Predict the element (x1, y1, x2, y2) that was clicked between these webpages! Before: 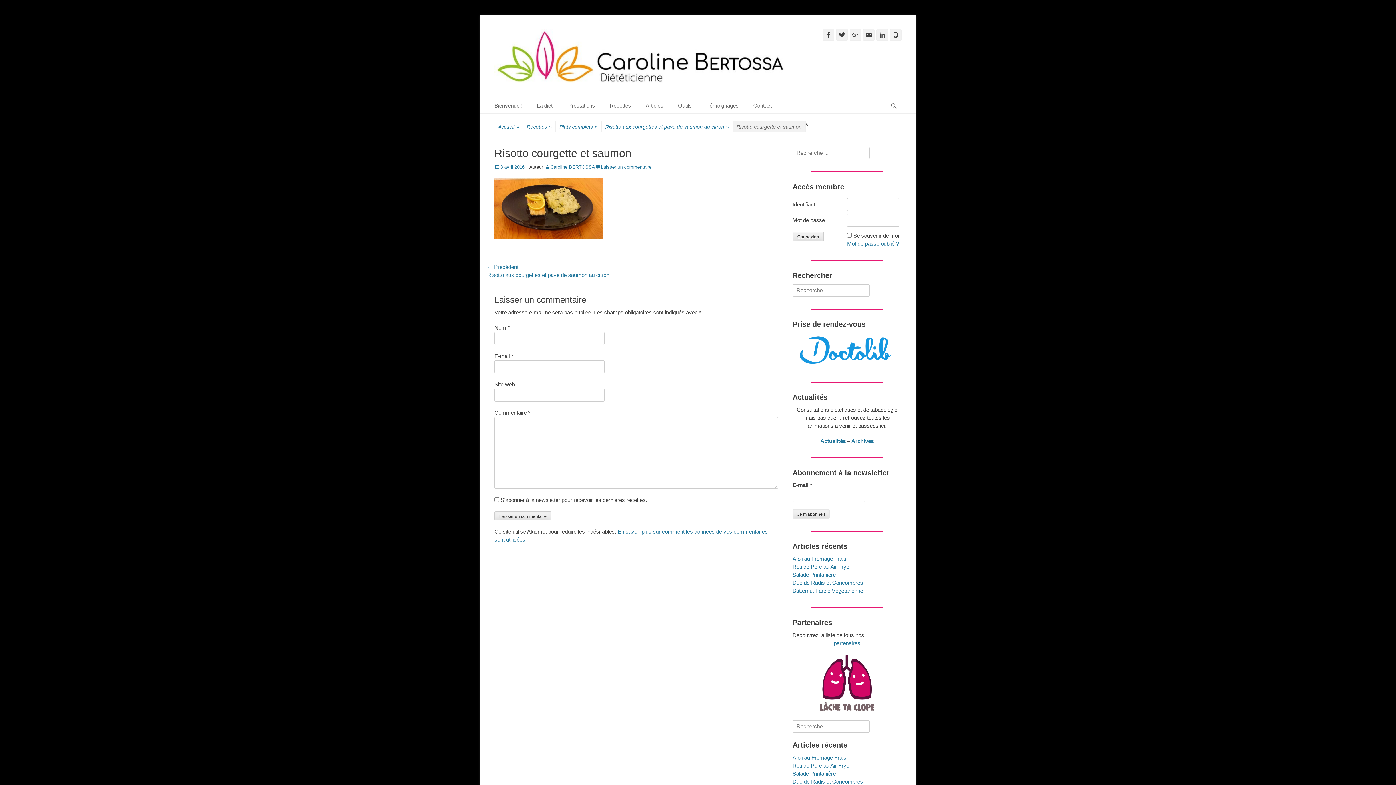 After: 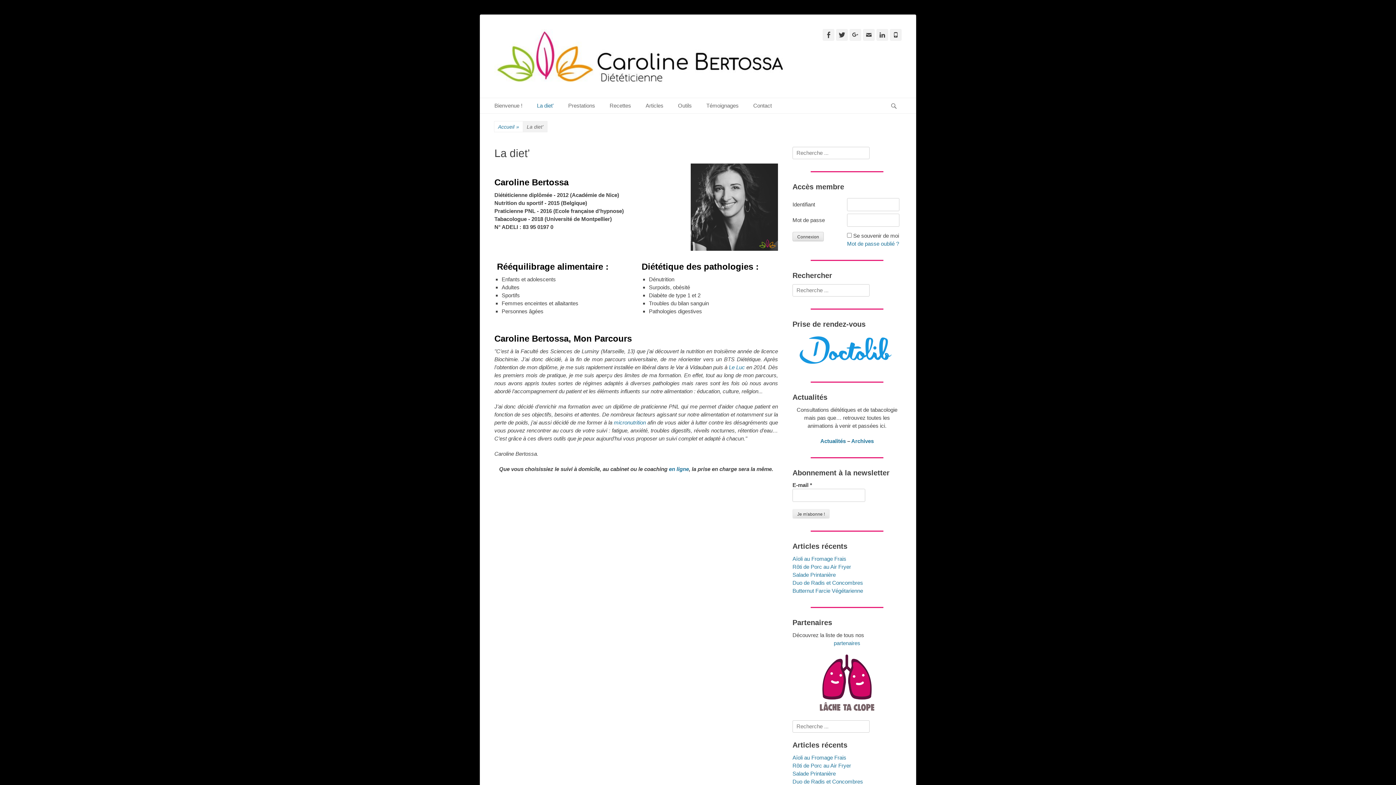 Action: label: La diet’ bbox: (529, 98, 561, 113)